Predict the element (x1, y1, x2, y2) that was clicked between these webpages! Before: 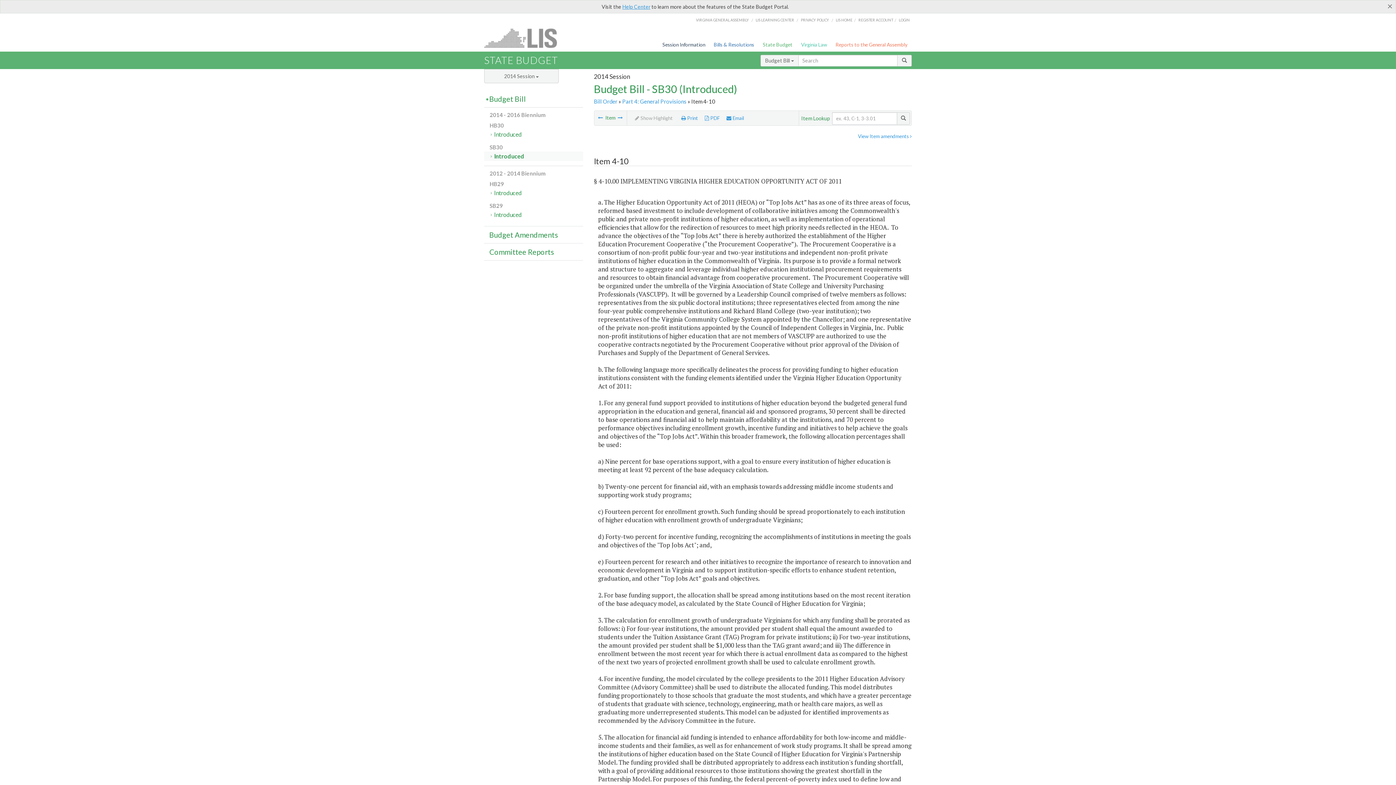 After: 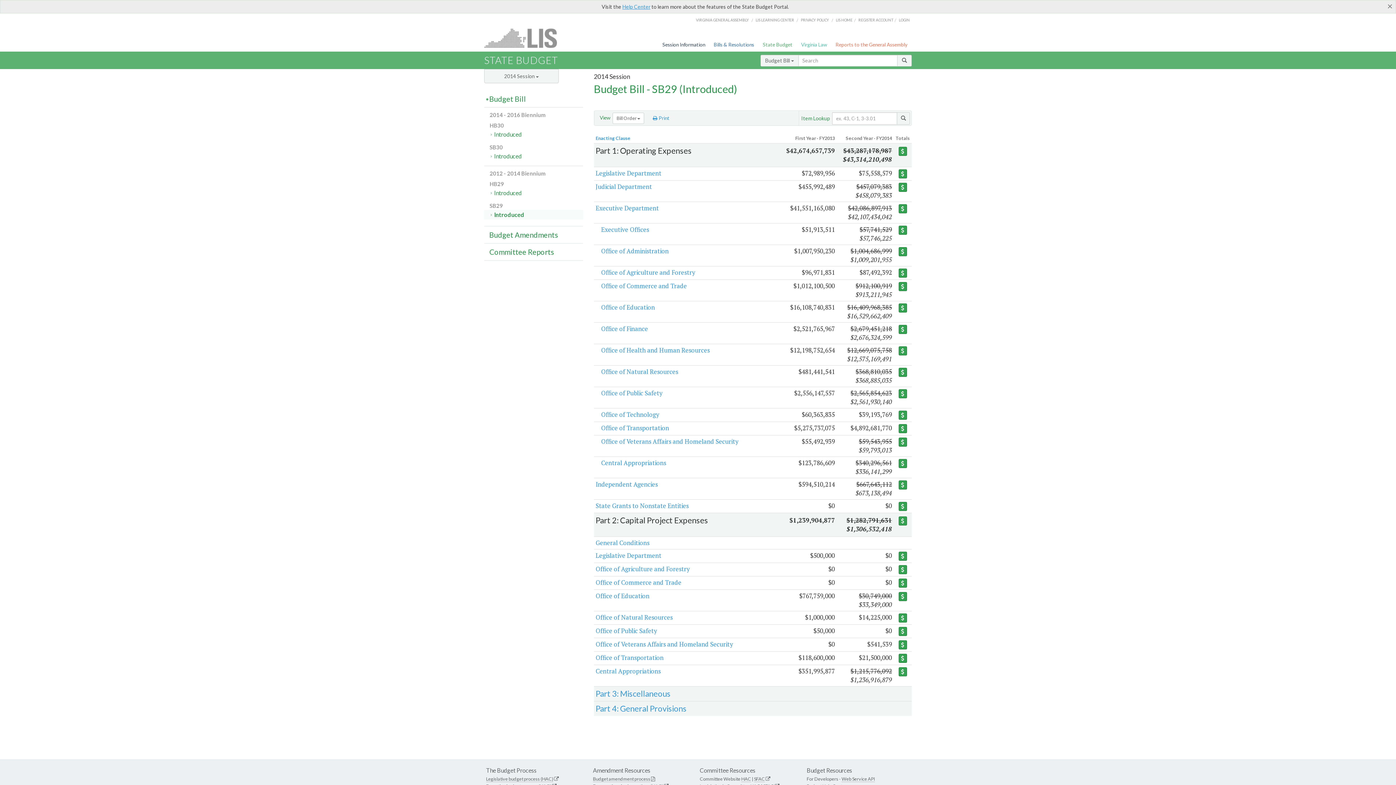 Action: label: Introduced bbox: (484, 210, 583, 219)